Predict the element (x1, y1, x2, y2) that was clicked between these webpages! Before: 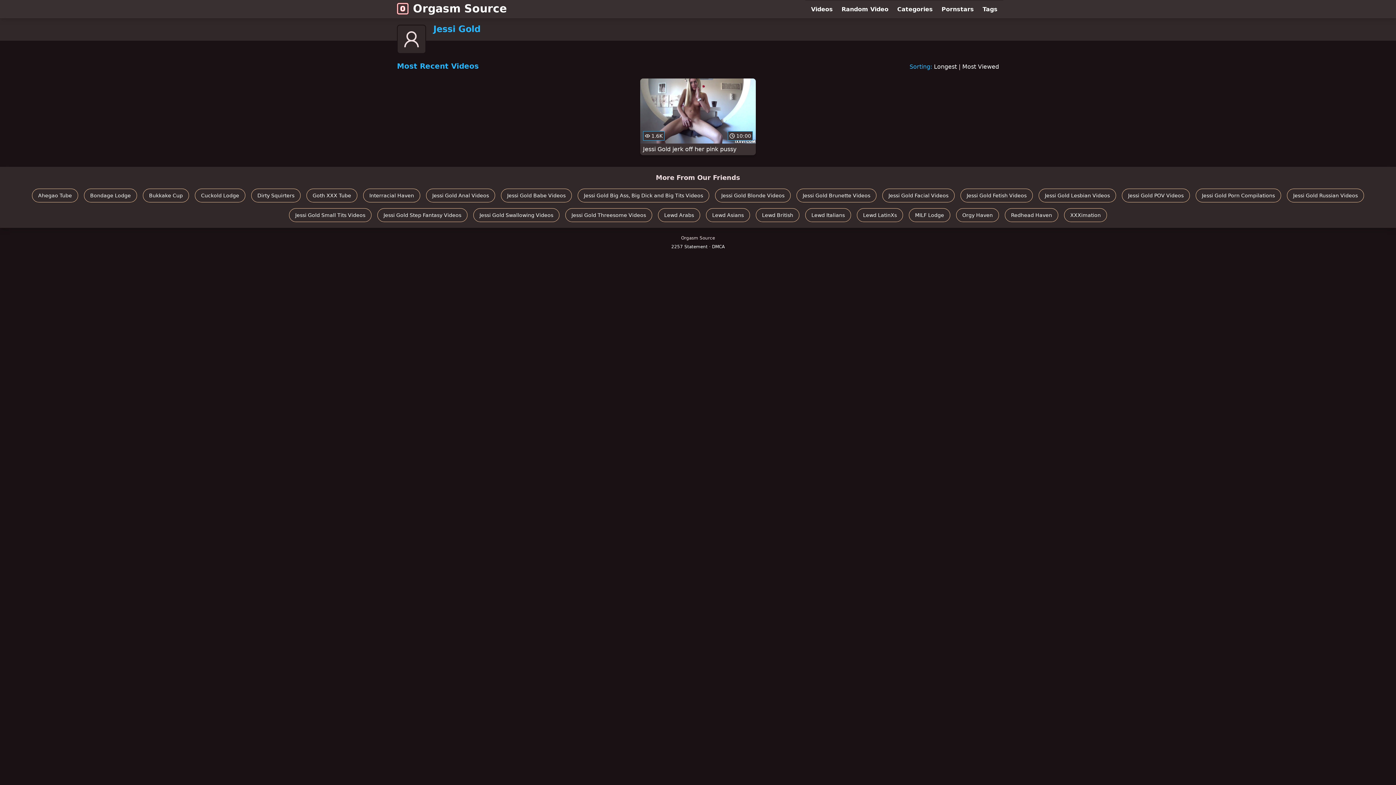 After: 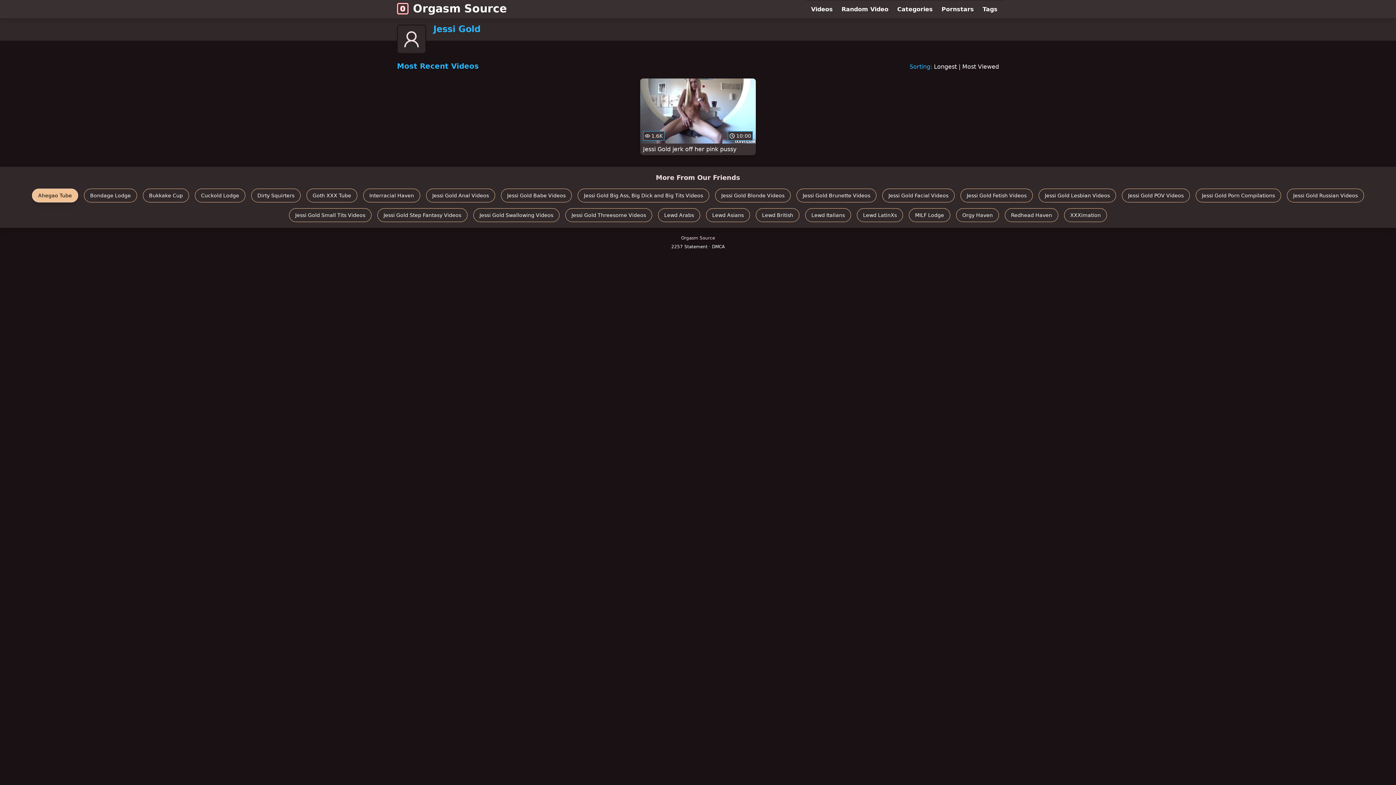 Action: label: Ahegao Tube bbox: (32, 188, 78, 202)